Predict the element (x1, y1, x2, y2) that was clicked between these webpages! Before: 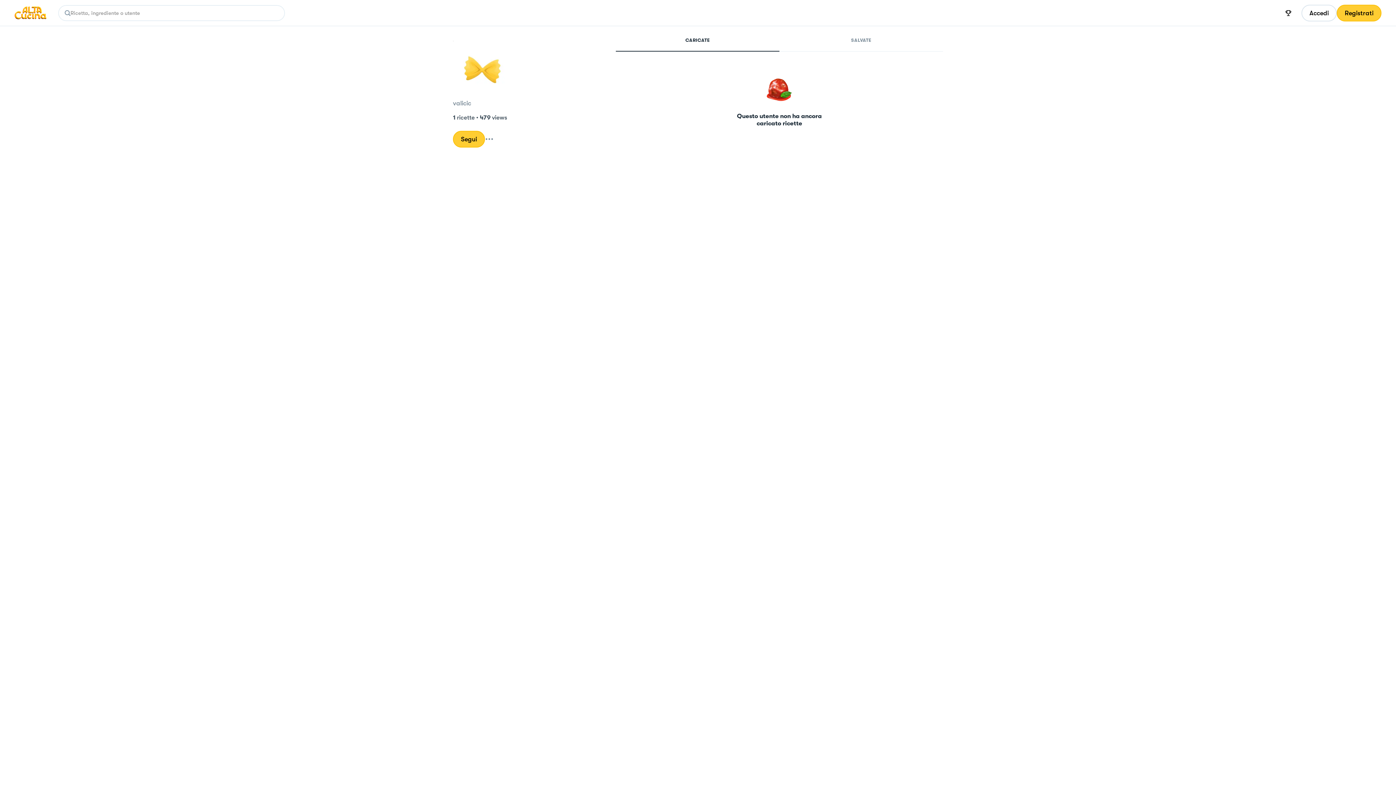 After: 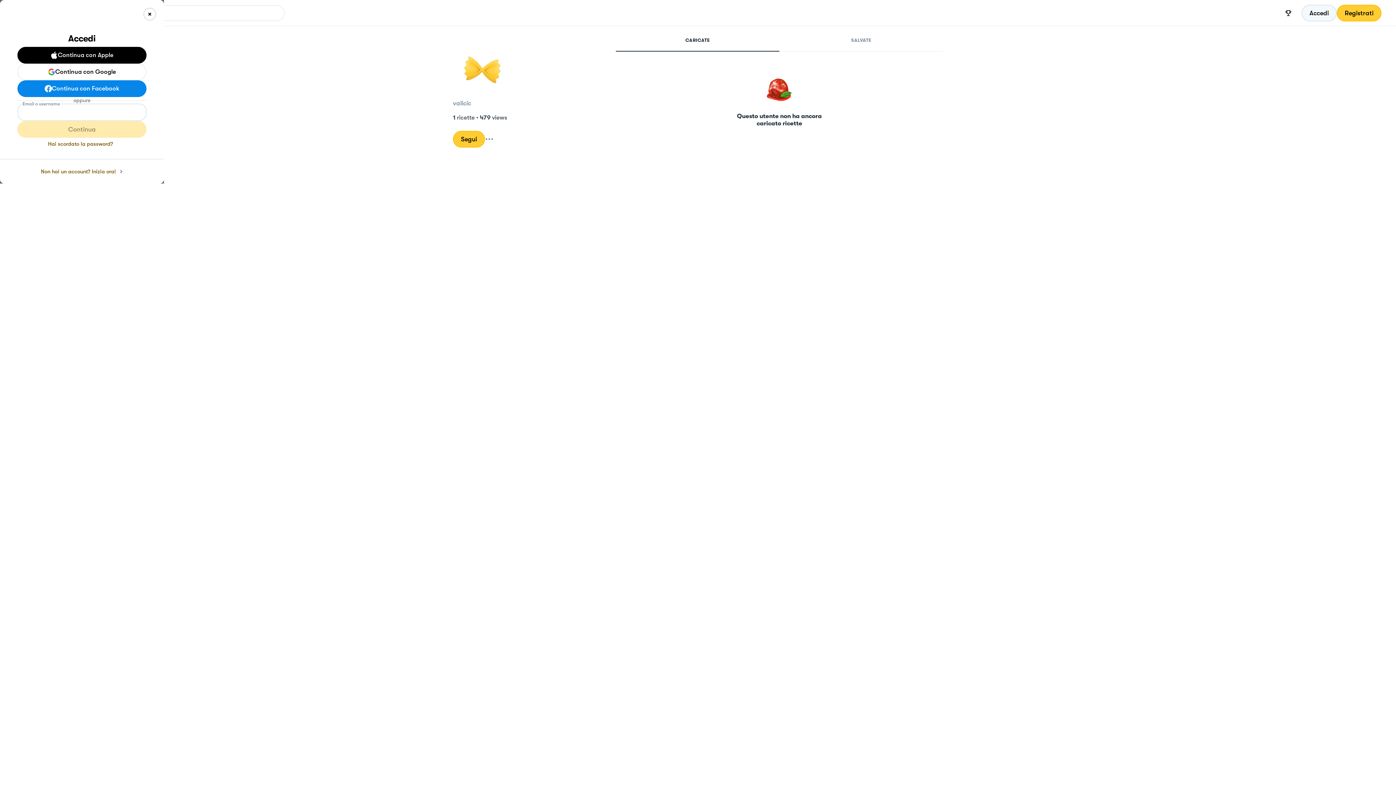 Action: label: Accedi bbox: (1301, 4, 1337, 21)